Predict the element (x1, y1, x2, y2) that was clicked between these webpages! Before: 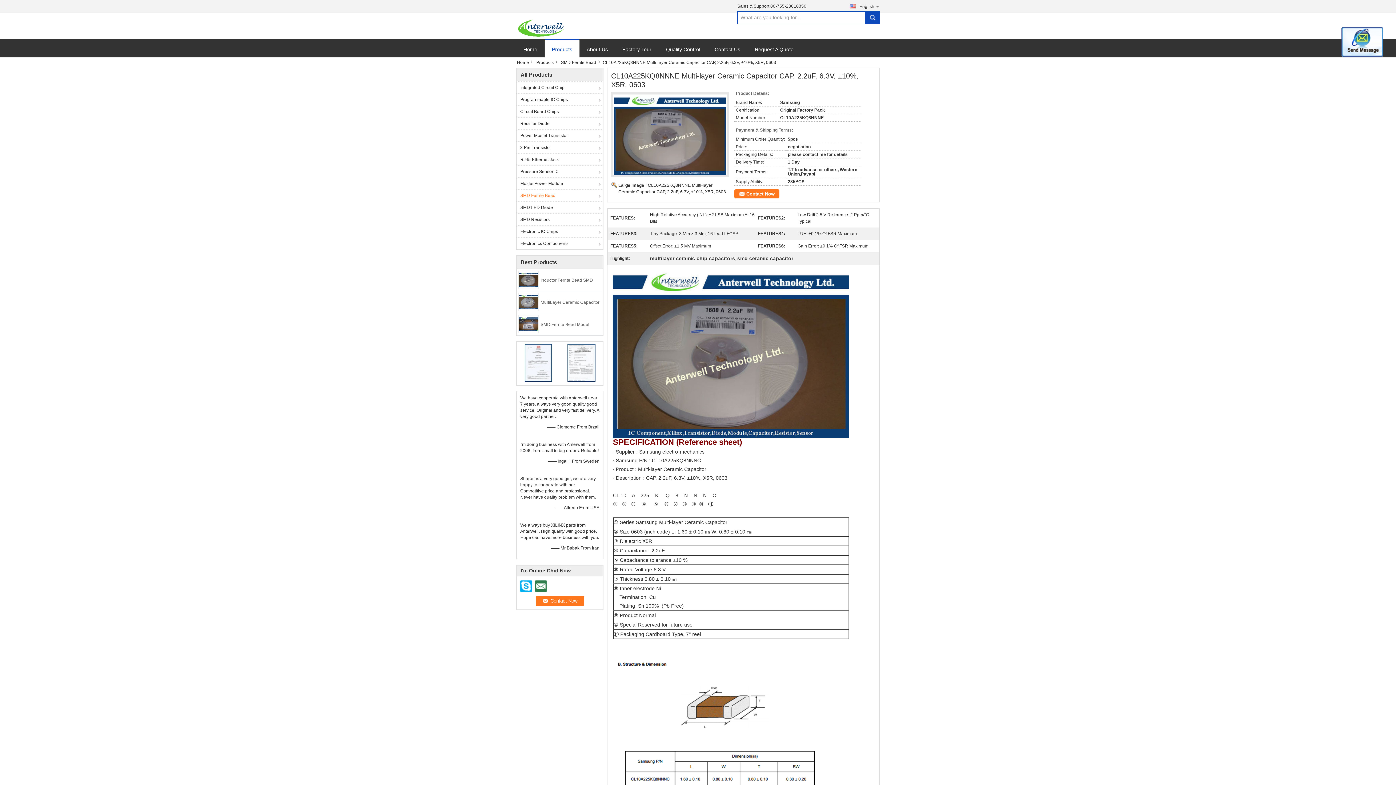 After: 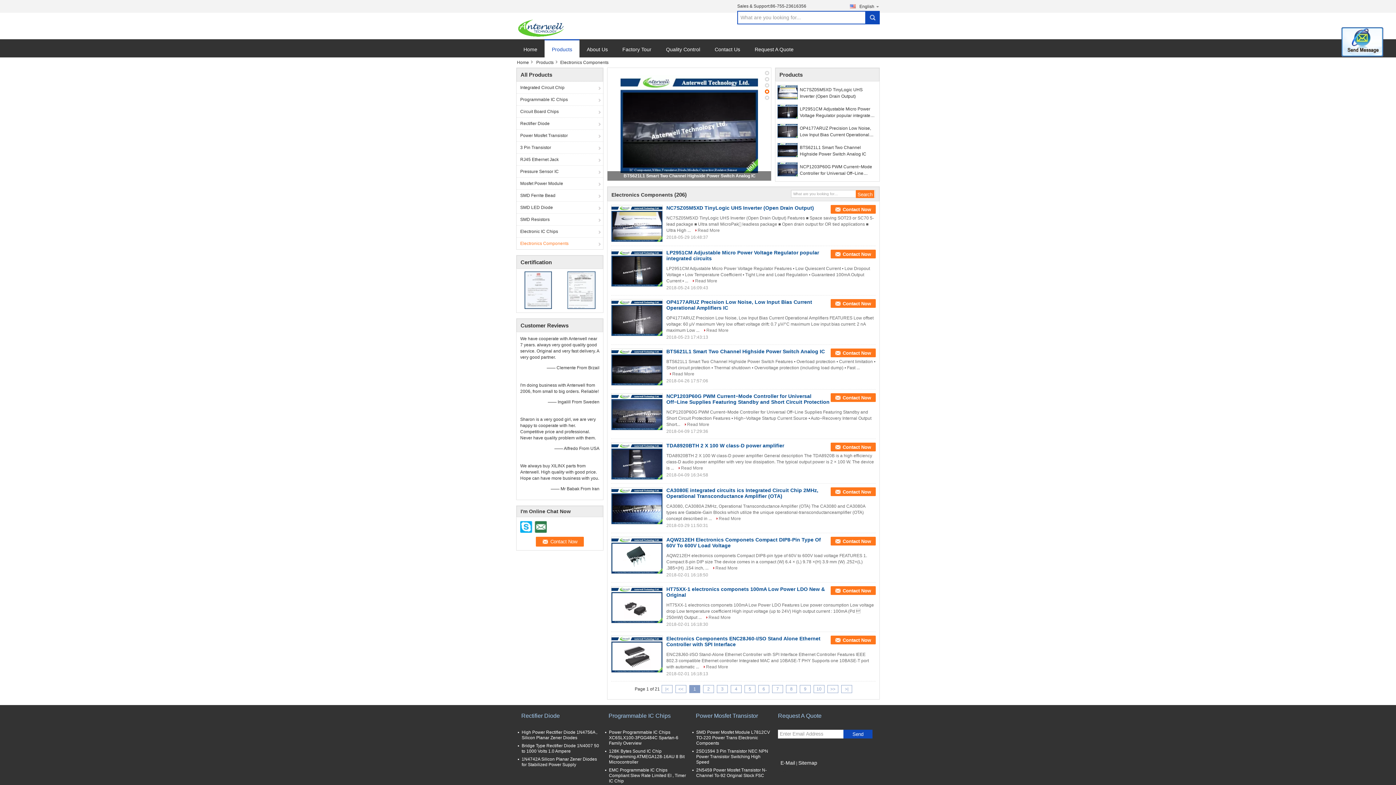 Action: label: Electronics Components bbox: (516, 237, 603, 249)